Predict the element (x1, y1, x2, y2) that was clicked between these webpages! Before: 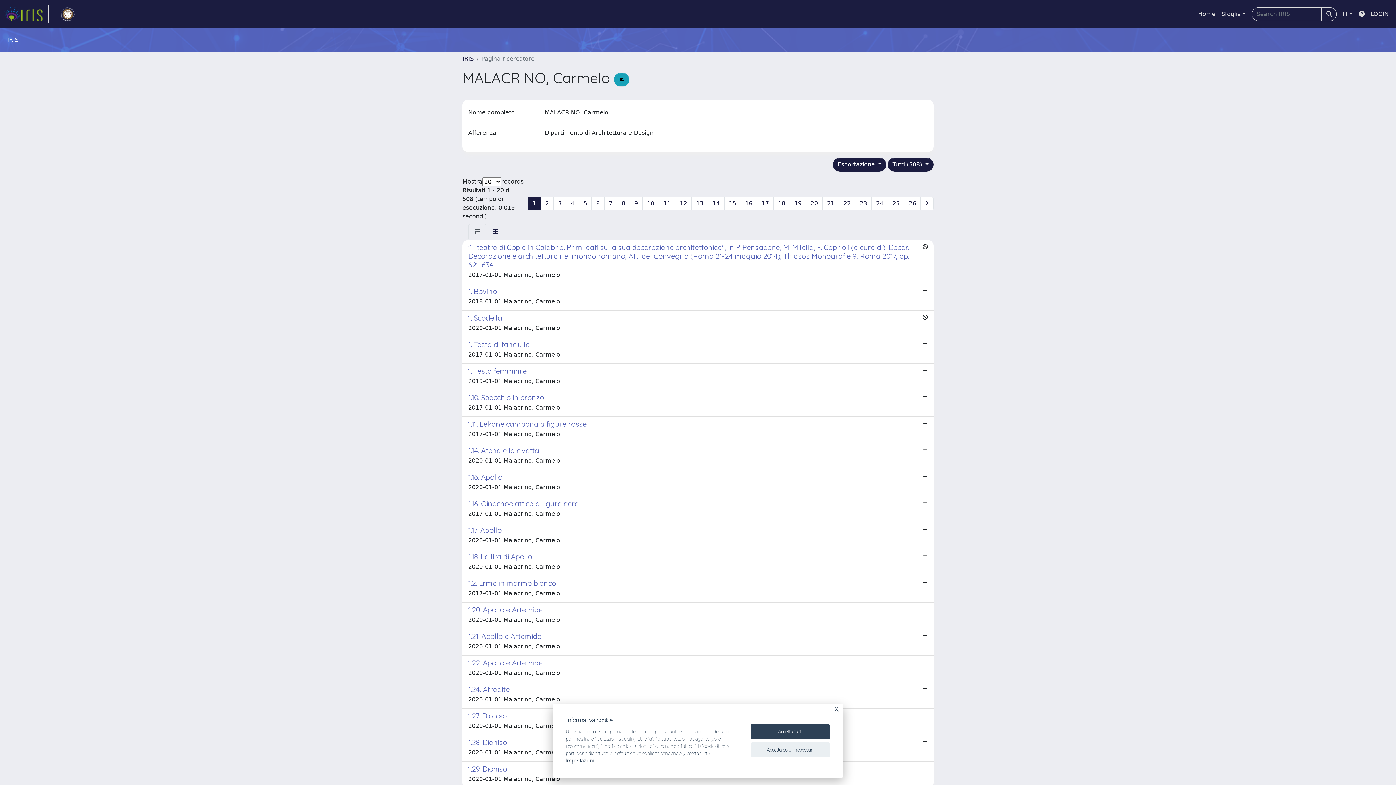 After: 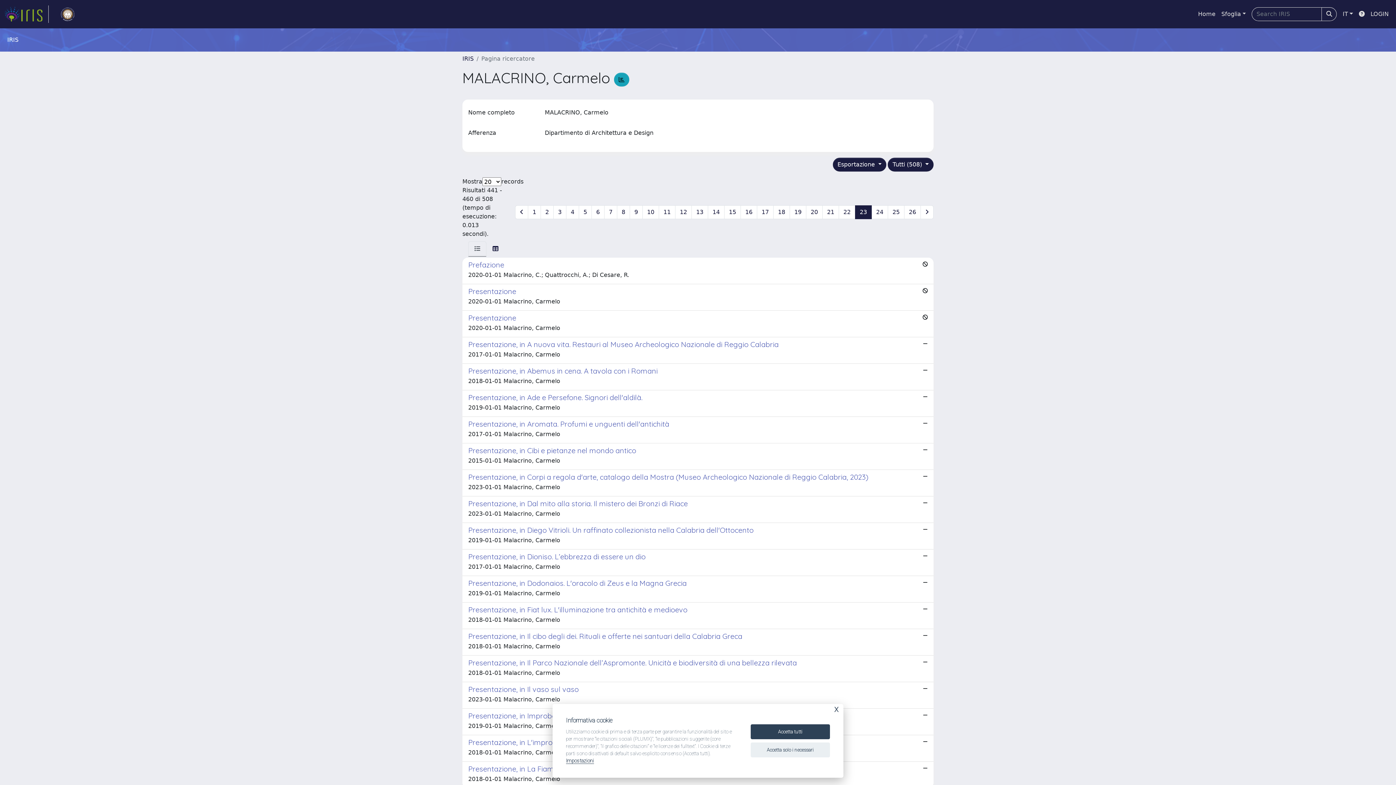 Action: bbox: (855, 196, 872, 210) label: 23